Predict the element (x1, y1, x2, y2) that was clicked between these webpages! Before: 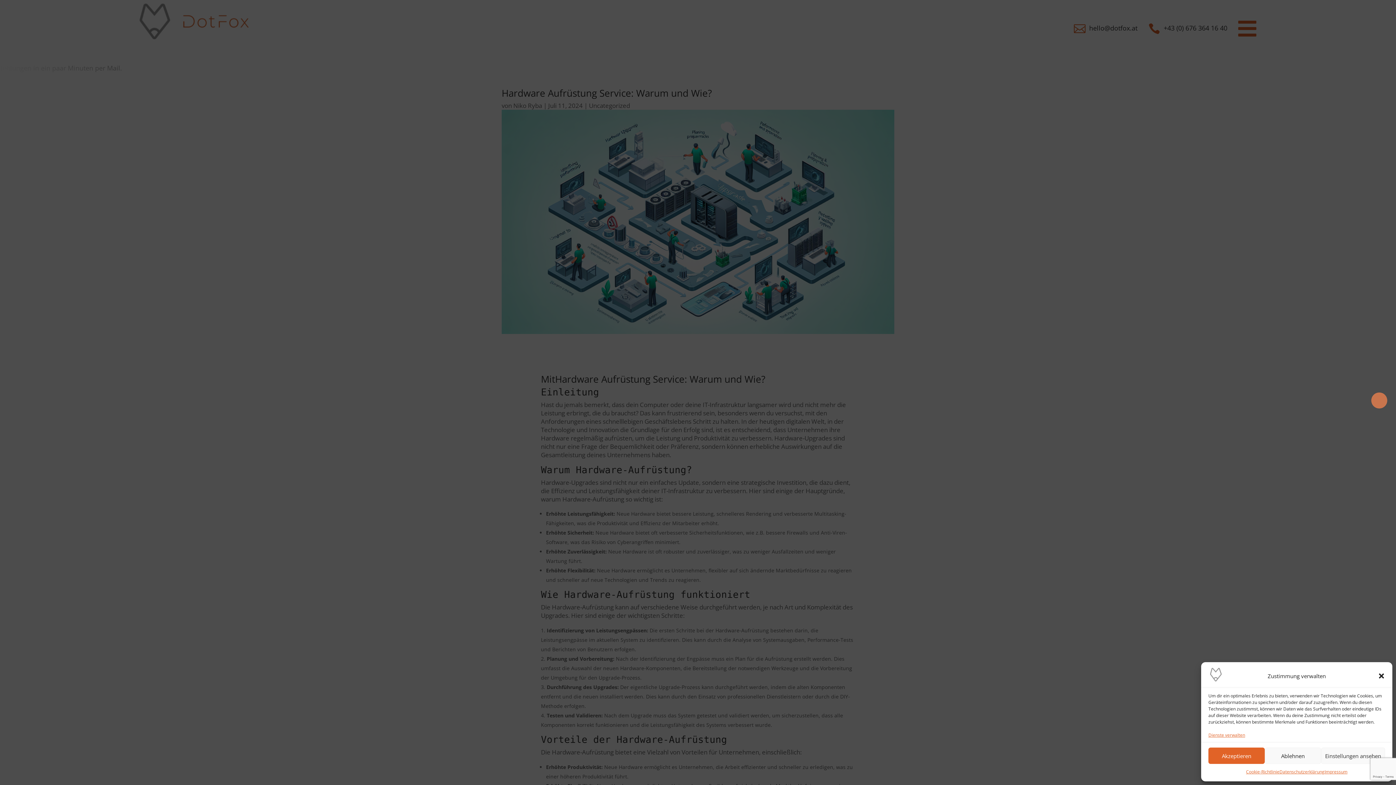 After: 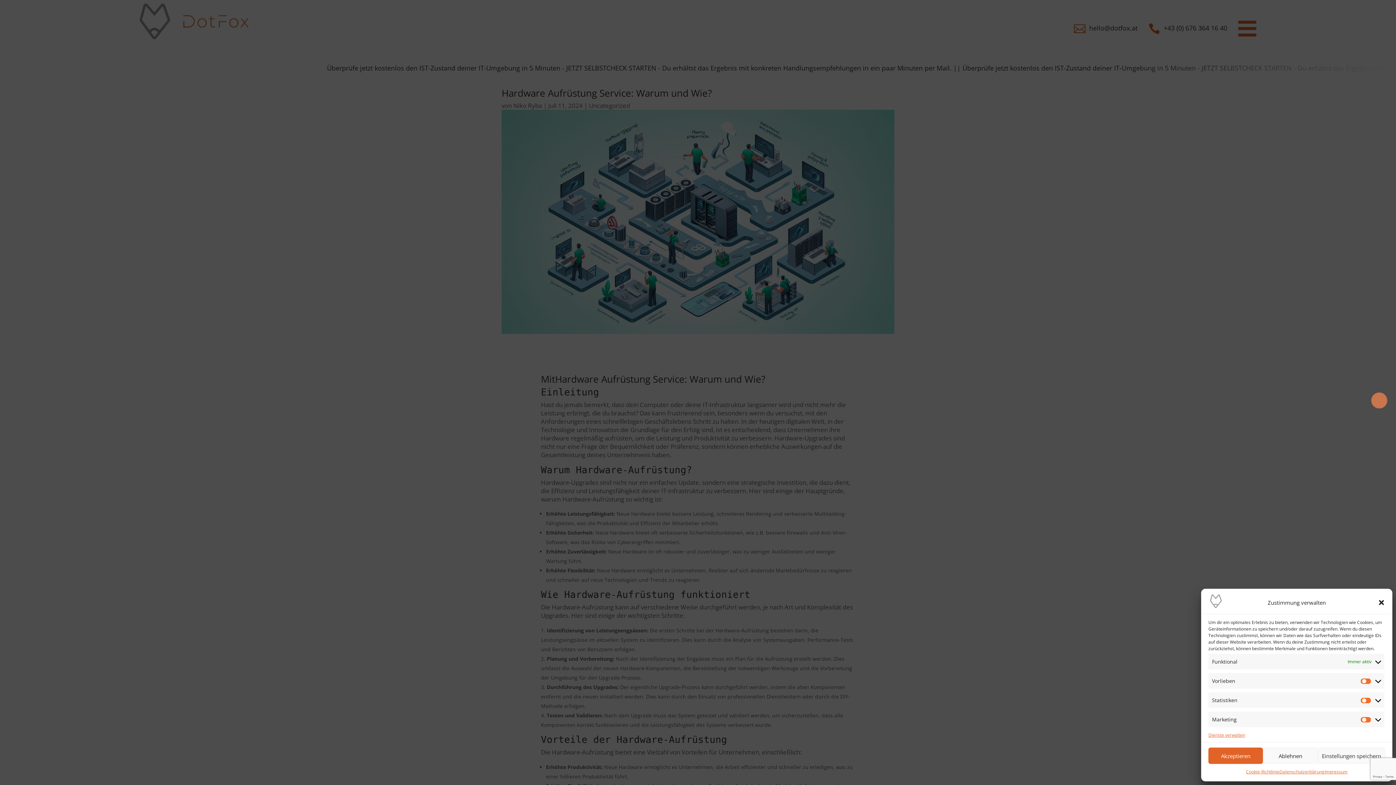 Action: bbox: (1321, 748, 1385, 764) label: Einstellungen ansehen